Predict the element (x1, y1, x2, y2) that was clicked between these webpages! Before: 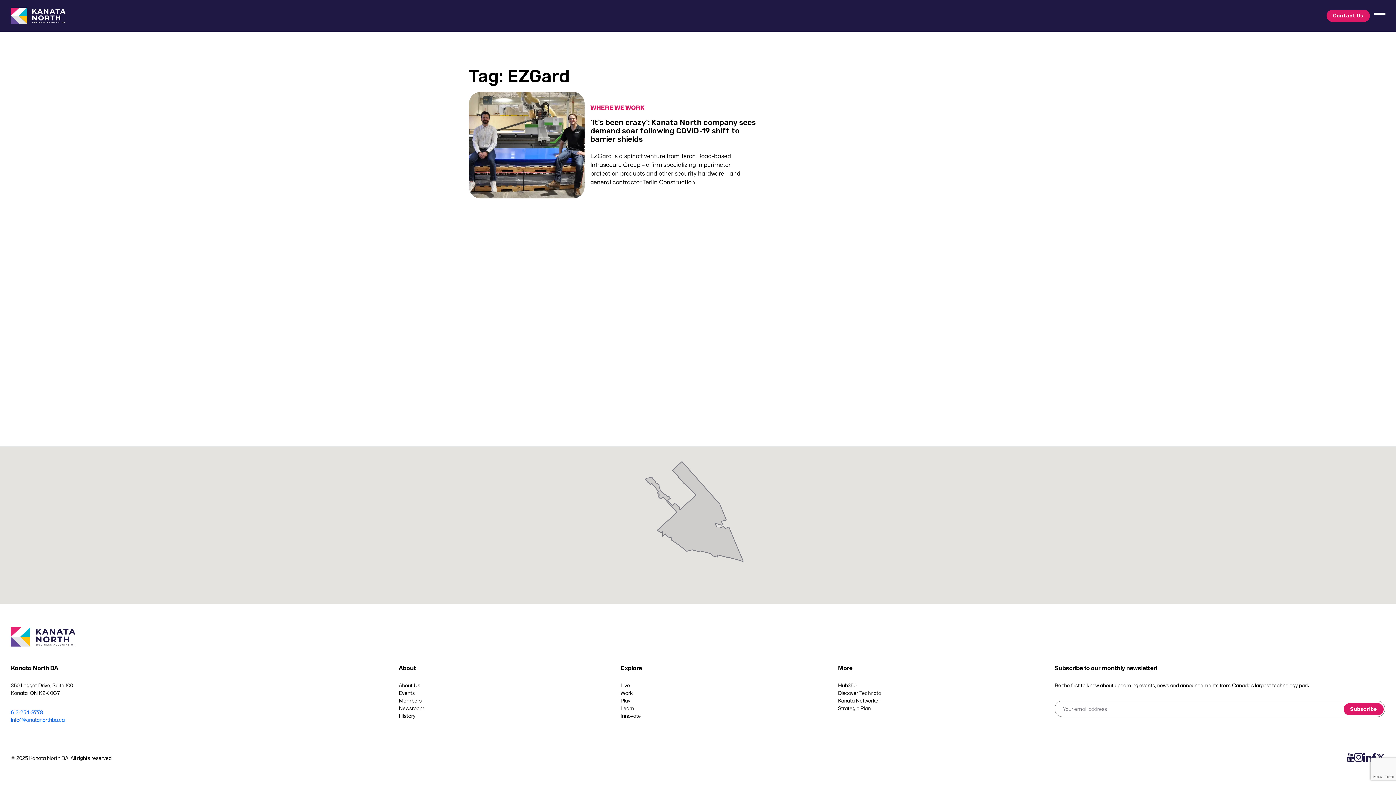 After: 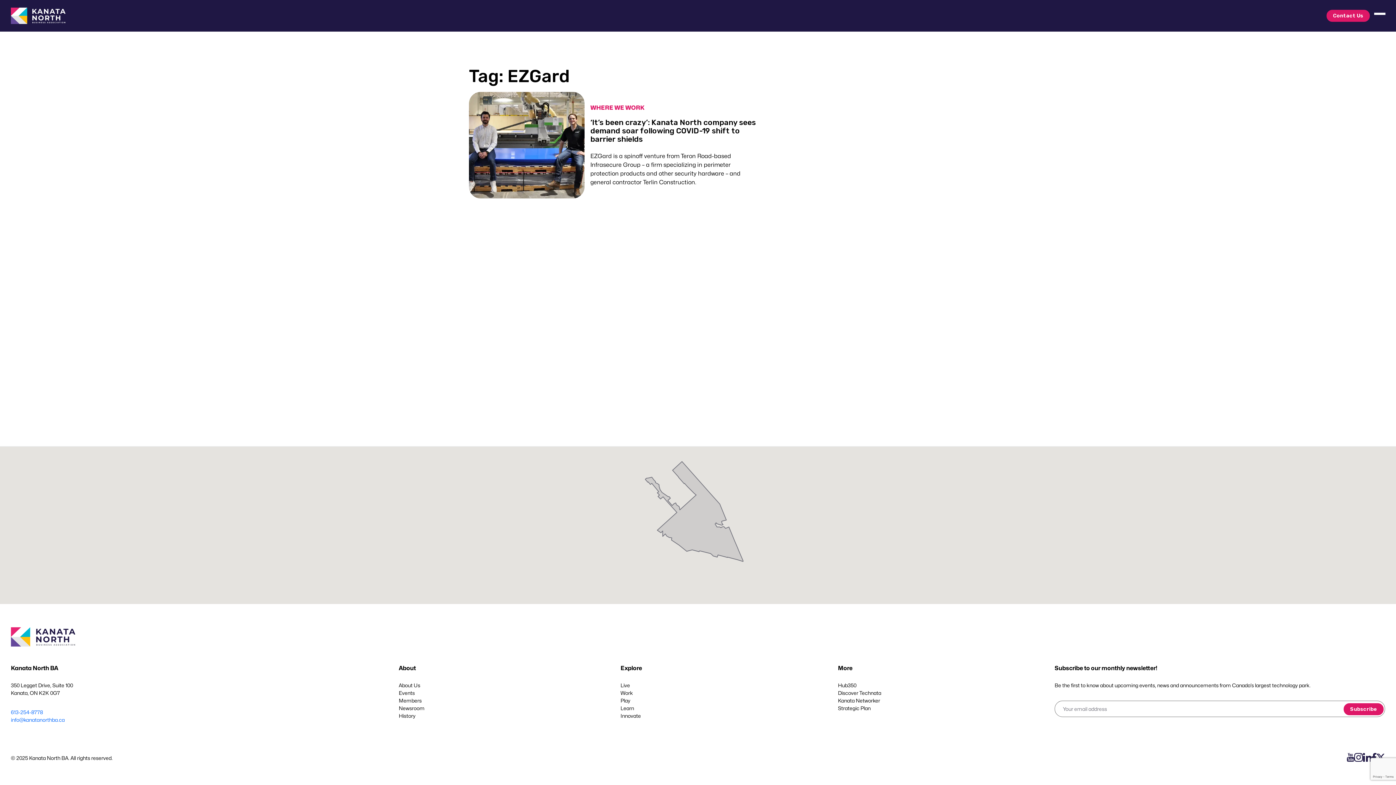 Action: bbox: (838, 664, 881, 673) label: More